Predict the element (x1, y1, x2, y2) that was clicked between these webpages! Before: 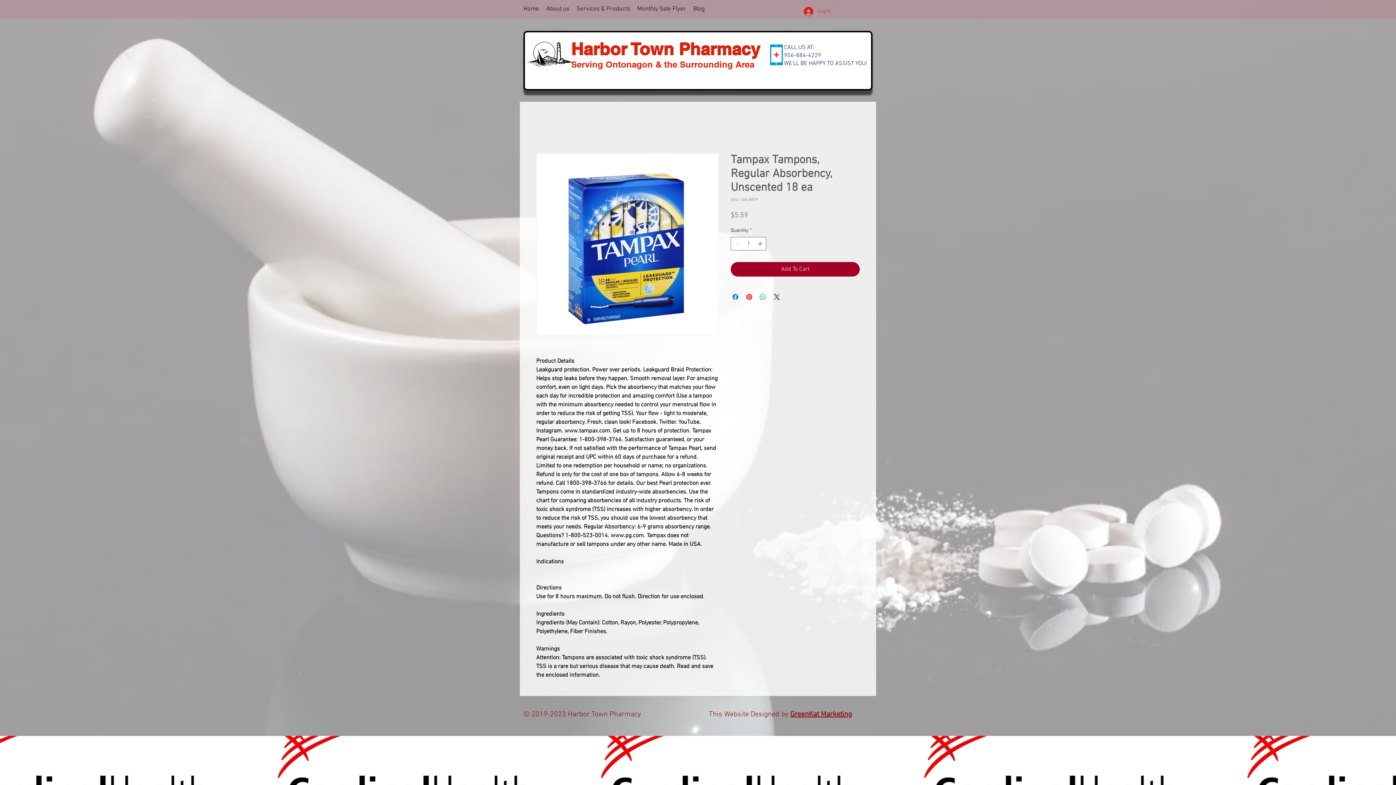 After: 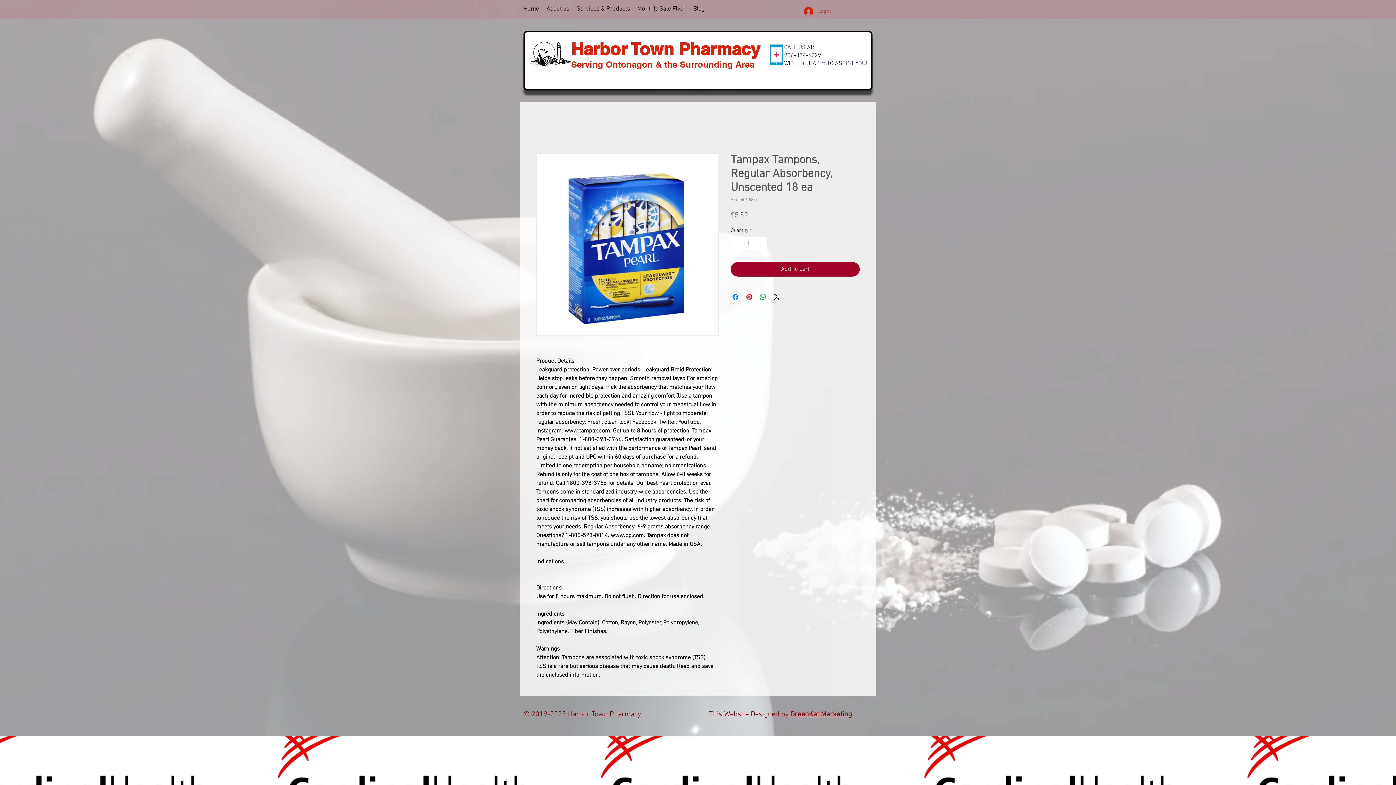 Action: bbox: (790, 710, 852, 719) label: GreenKat Marketing